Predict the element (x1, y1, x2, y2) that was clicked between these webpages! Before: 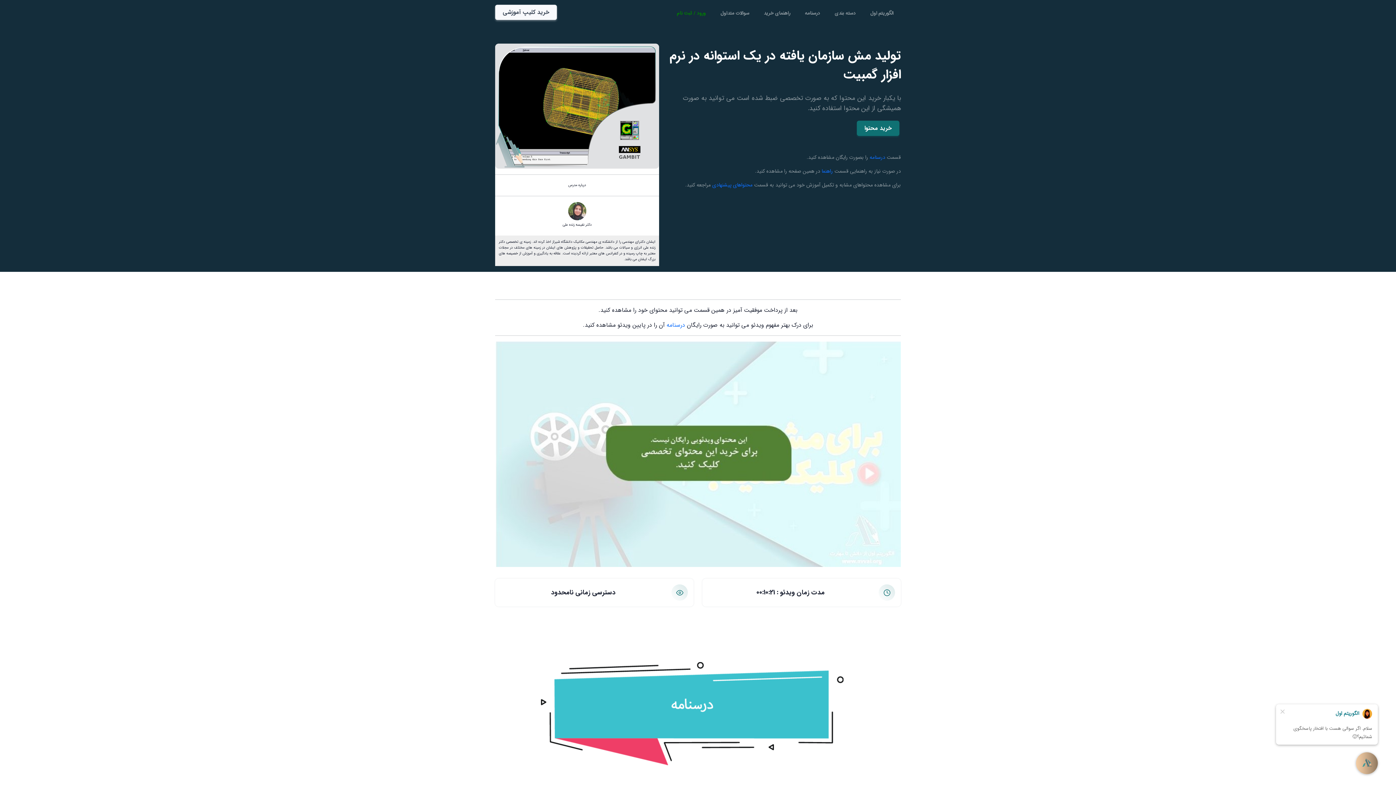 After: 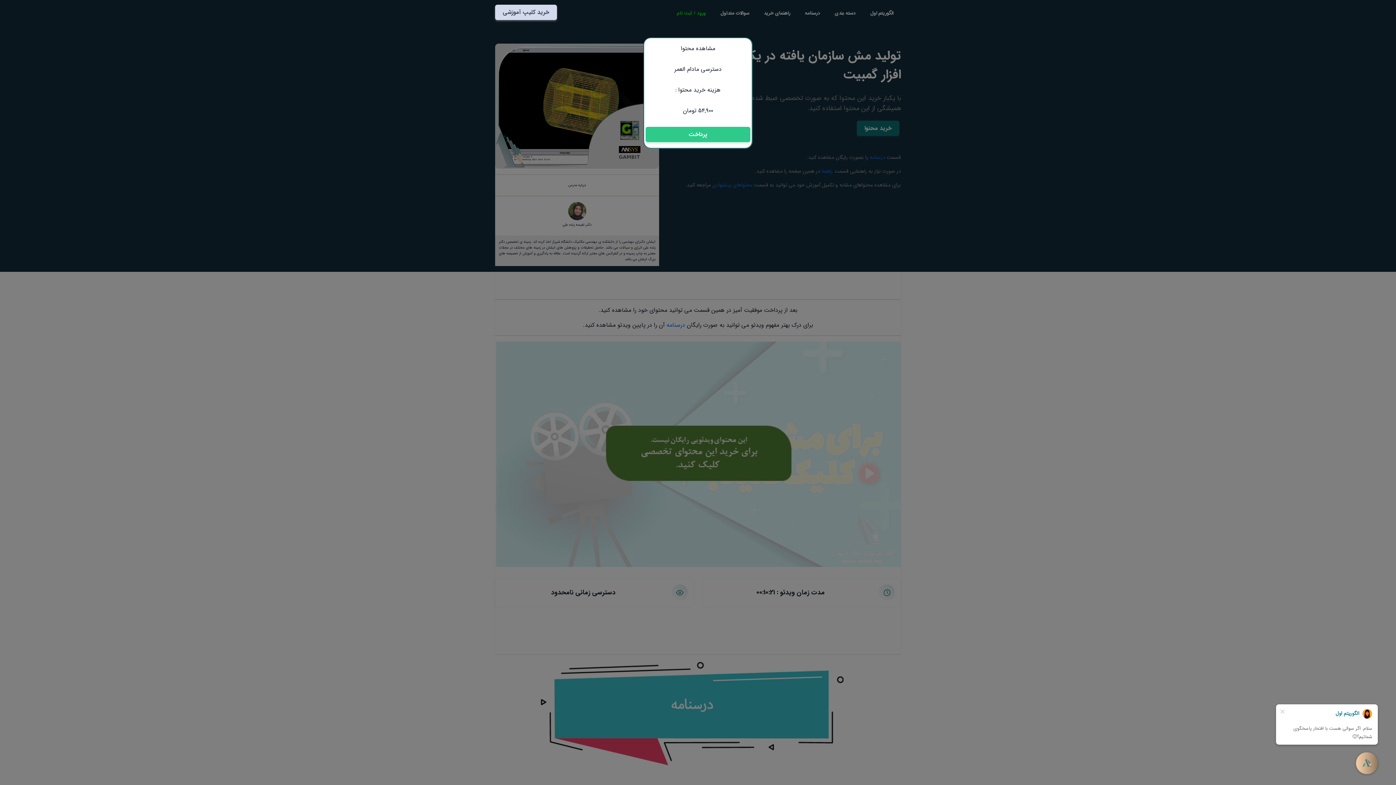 Action: label: خرید کلیپ آموزشی bbox: (495, 7, 557, 16)